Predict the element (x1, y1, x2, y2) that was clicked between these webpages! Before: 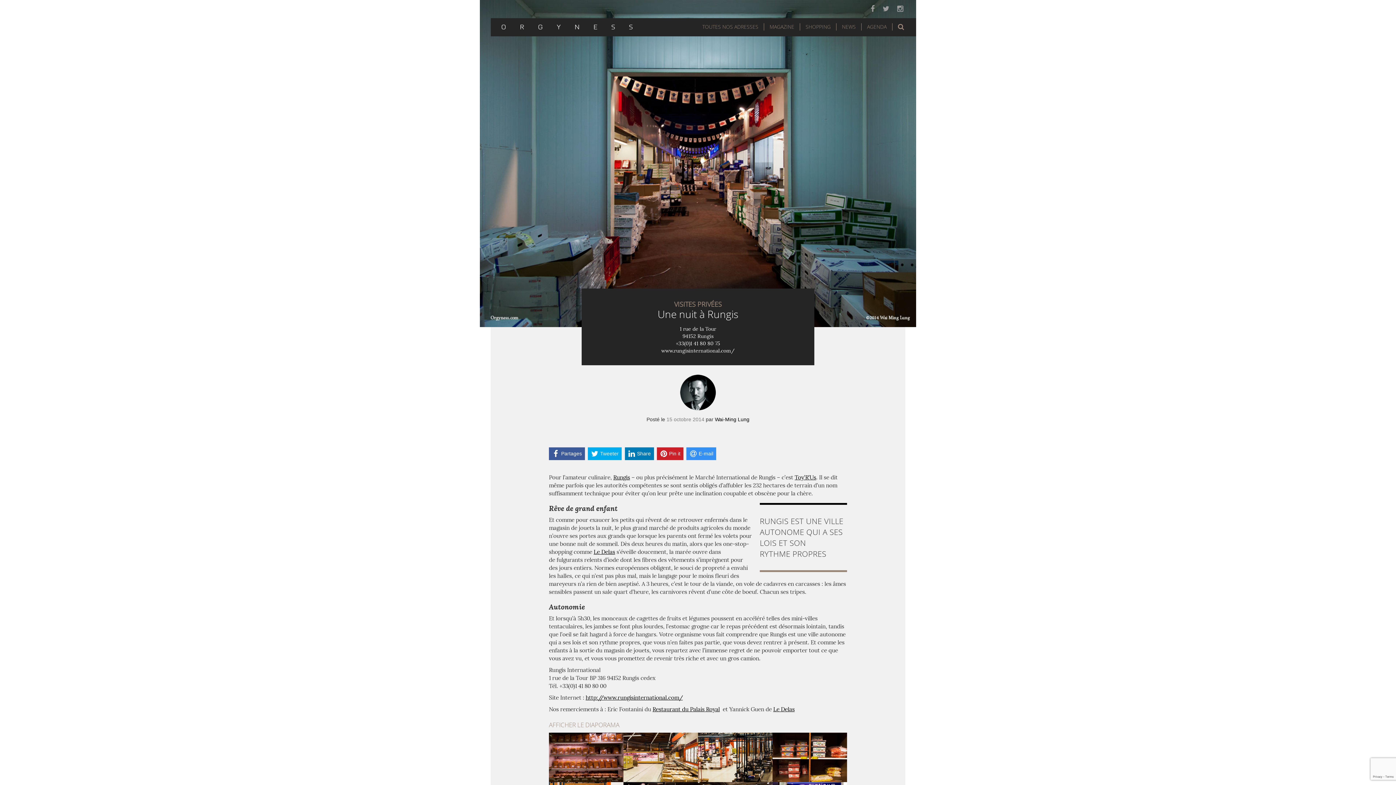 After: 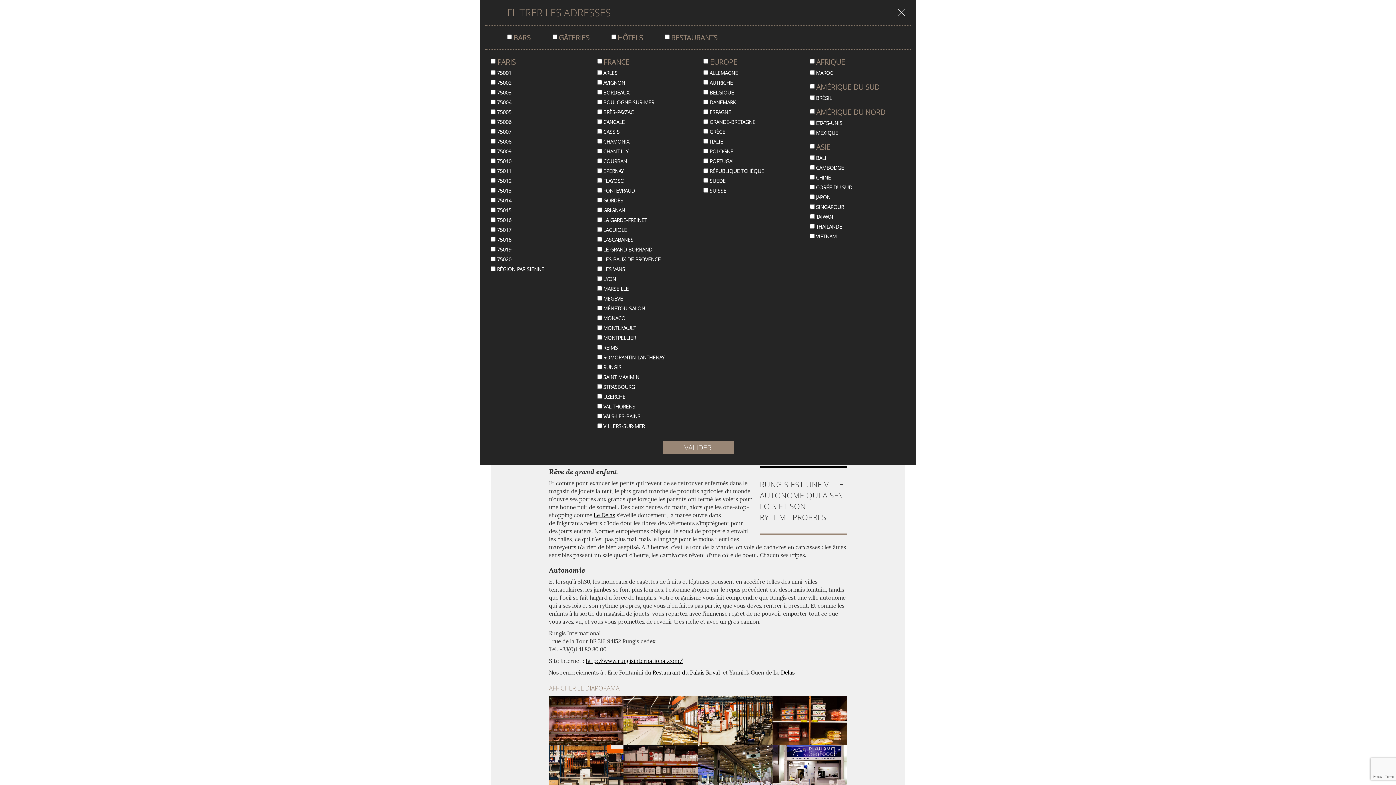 Action: bbox: (697, 23, 764, 30) label: TOUTES NOS ADRESSES